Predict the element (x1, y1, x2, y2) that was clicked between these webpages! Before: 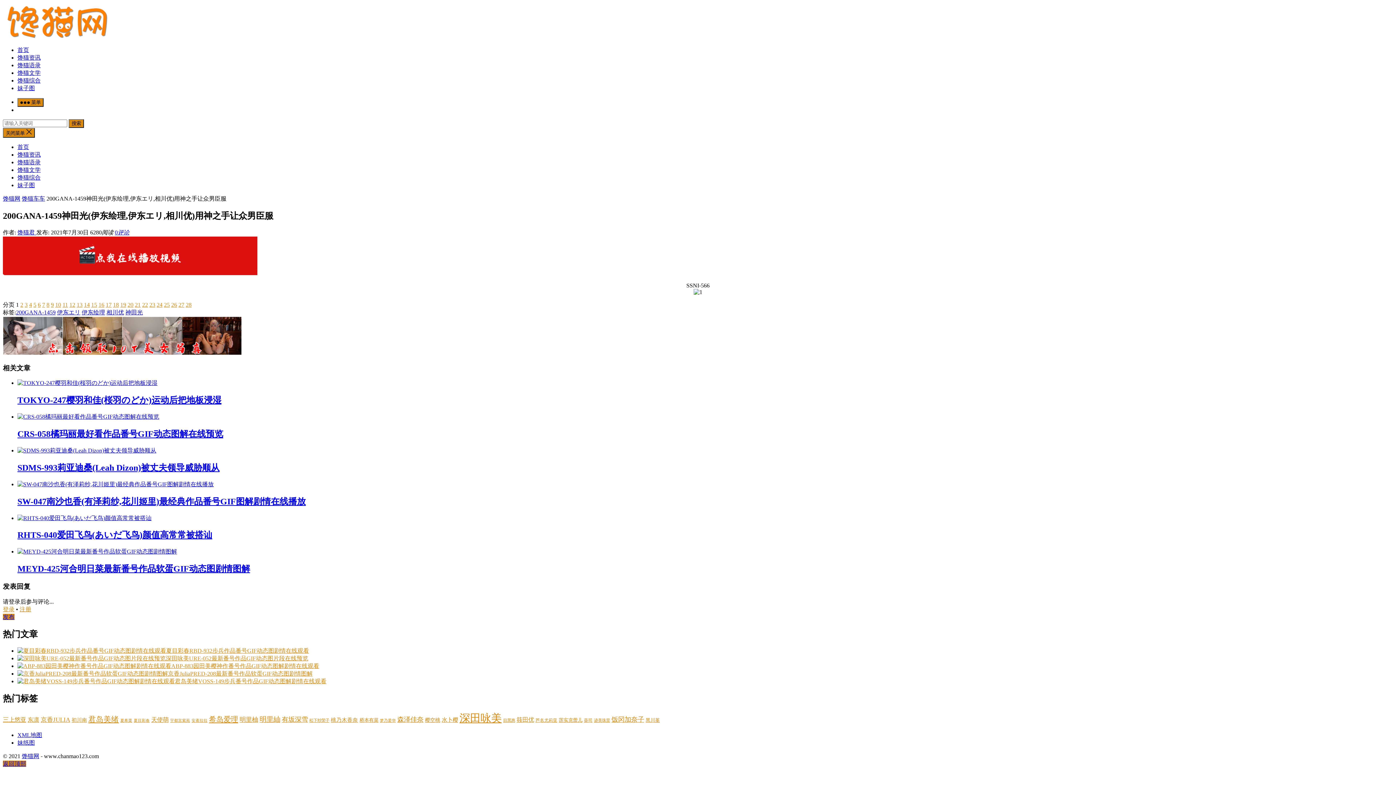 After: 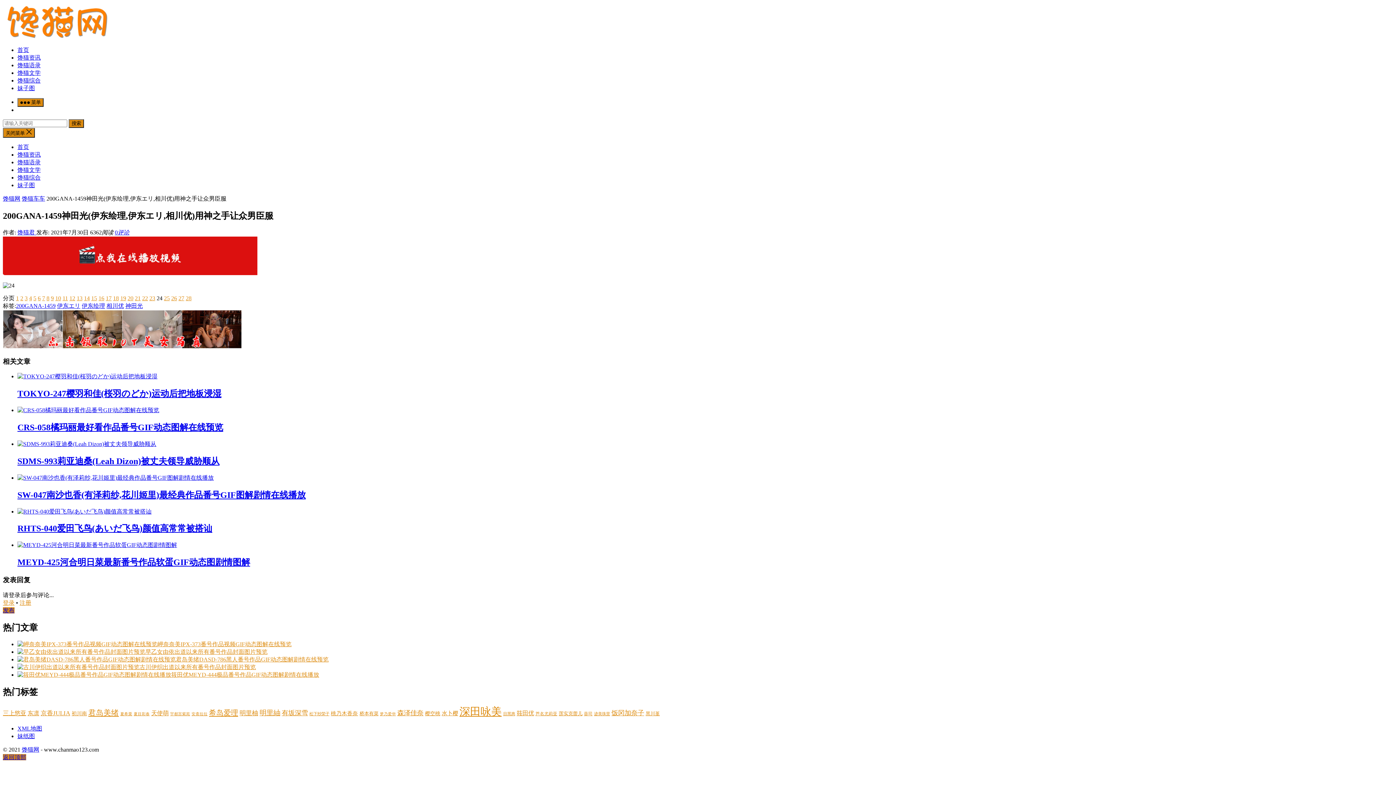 Action: label: 24 bbox: (156, 301, 162, 307)